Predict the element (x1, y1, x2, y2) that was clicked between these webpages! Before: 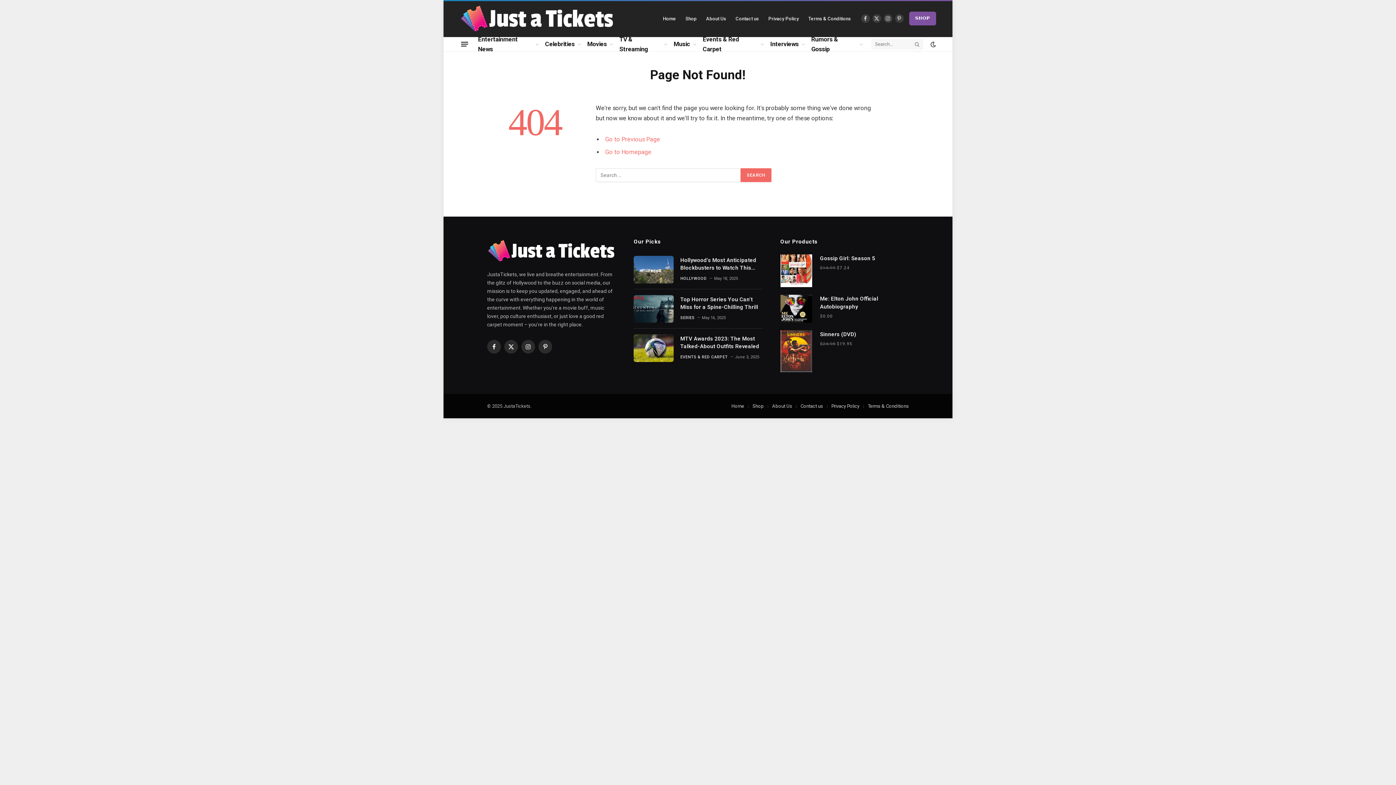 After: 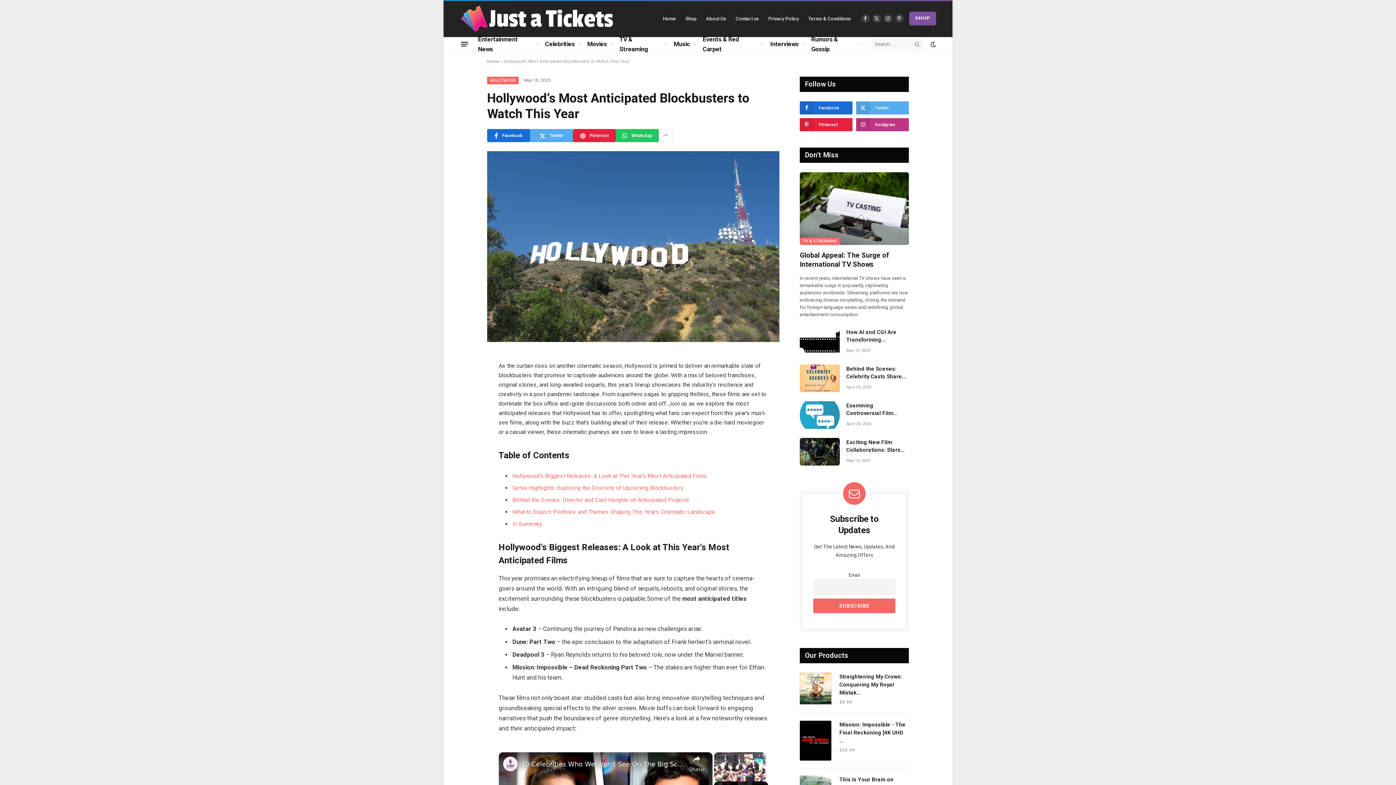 Action: bbox: (680, 256, 762, 272) label: Hollywood’s Most Anticipated Blockbusters to Watch This Year